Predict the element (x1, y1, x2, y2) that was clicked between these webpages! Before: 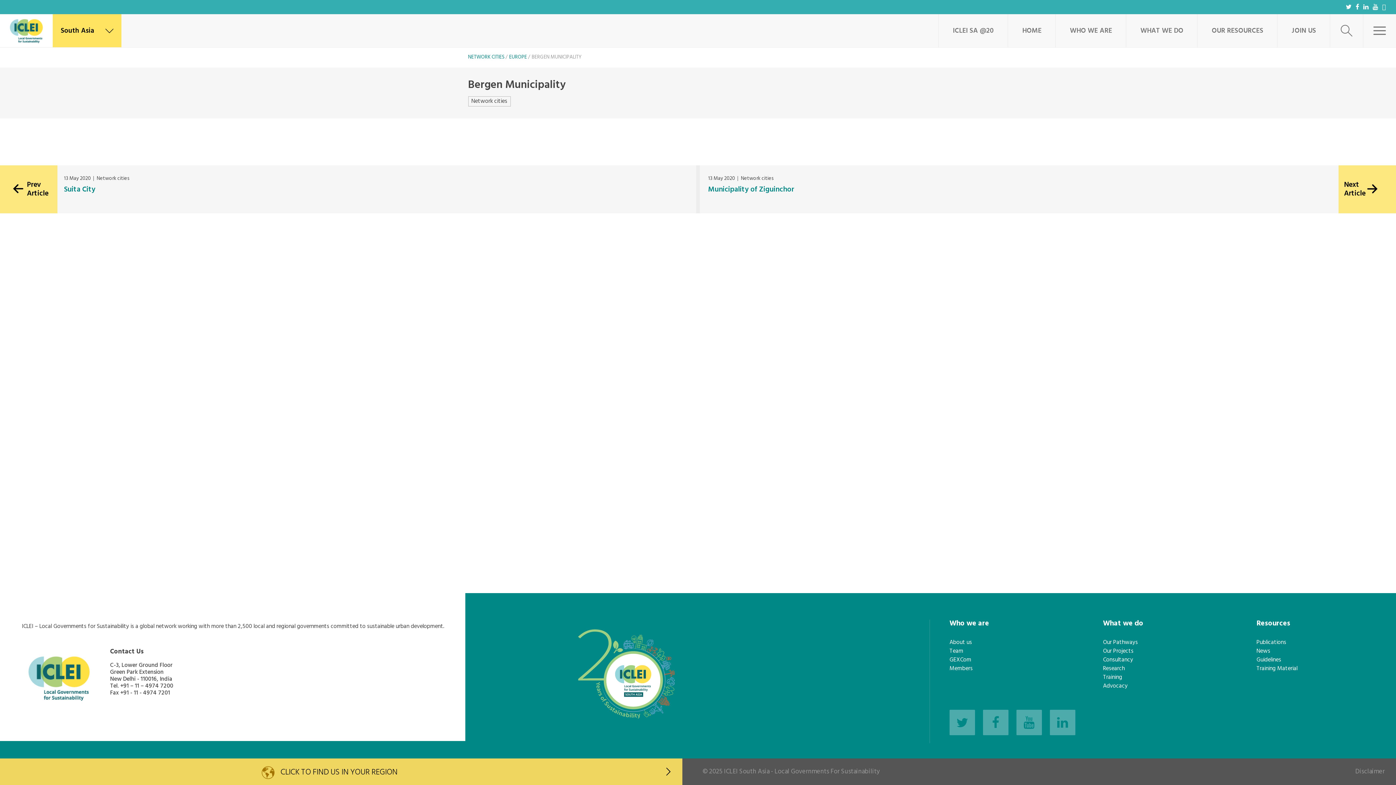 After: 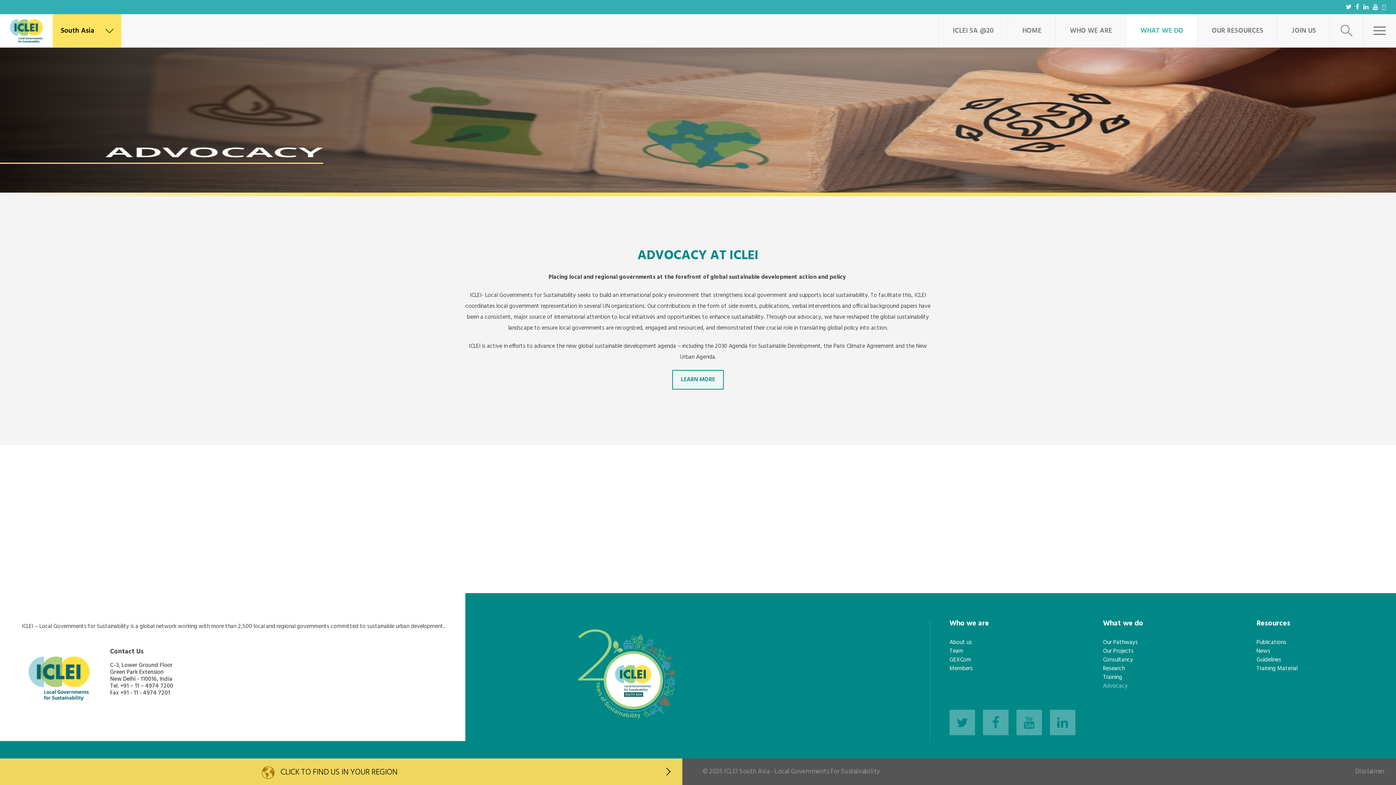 Action: bbox: (1103, 681, 1128, 691) label: Advocacy